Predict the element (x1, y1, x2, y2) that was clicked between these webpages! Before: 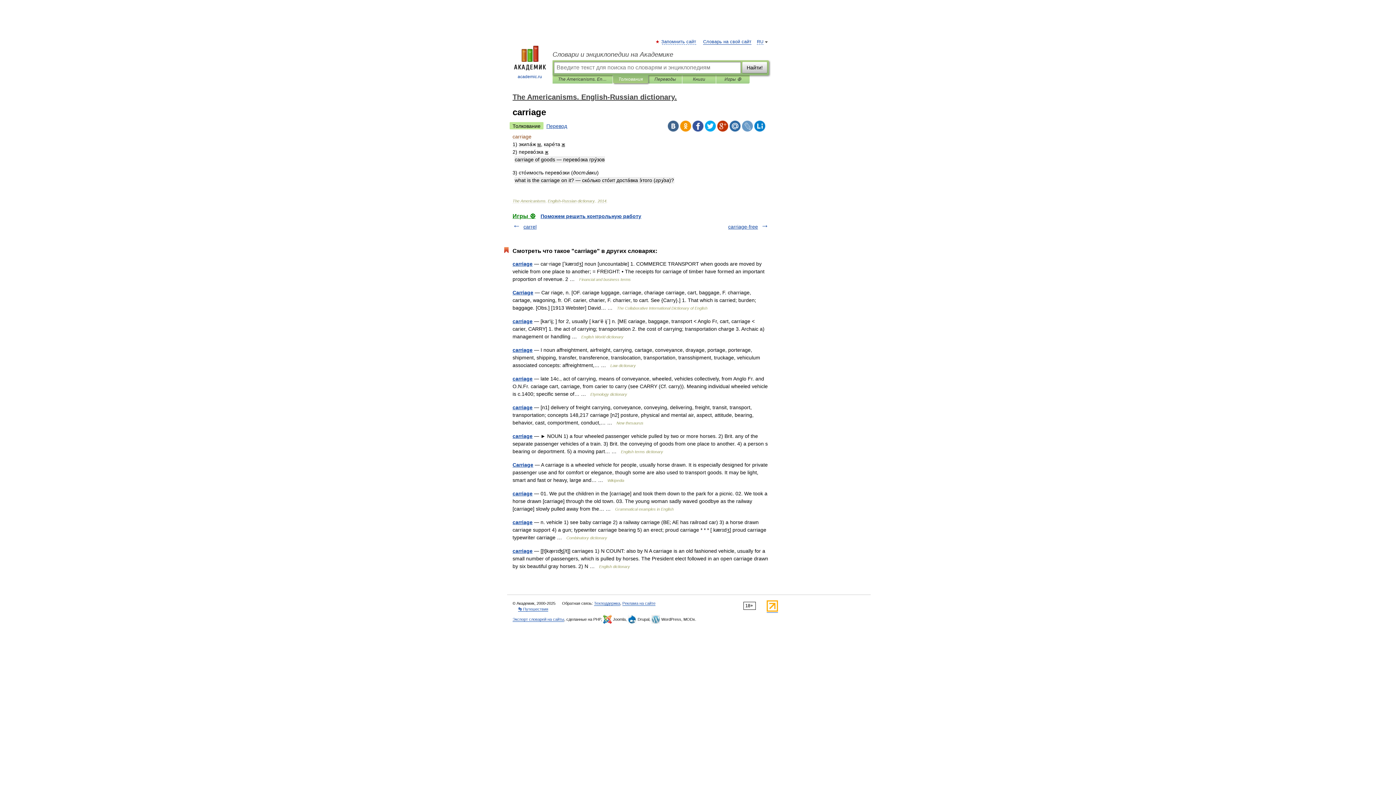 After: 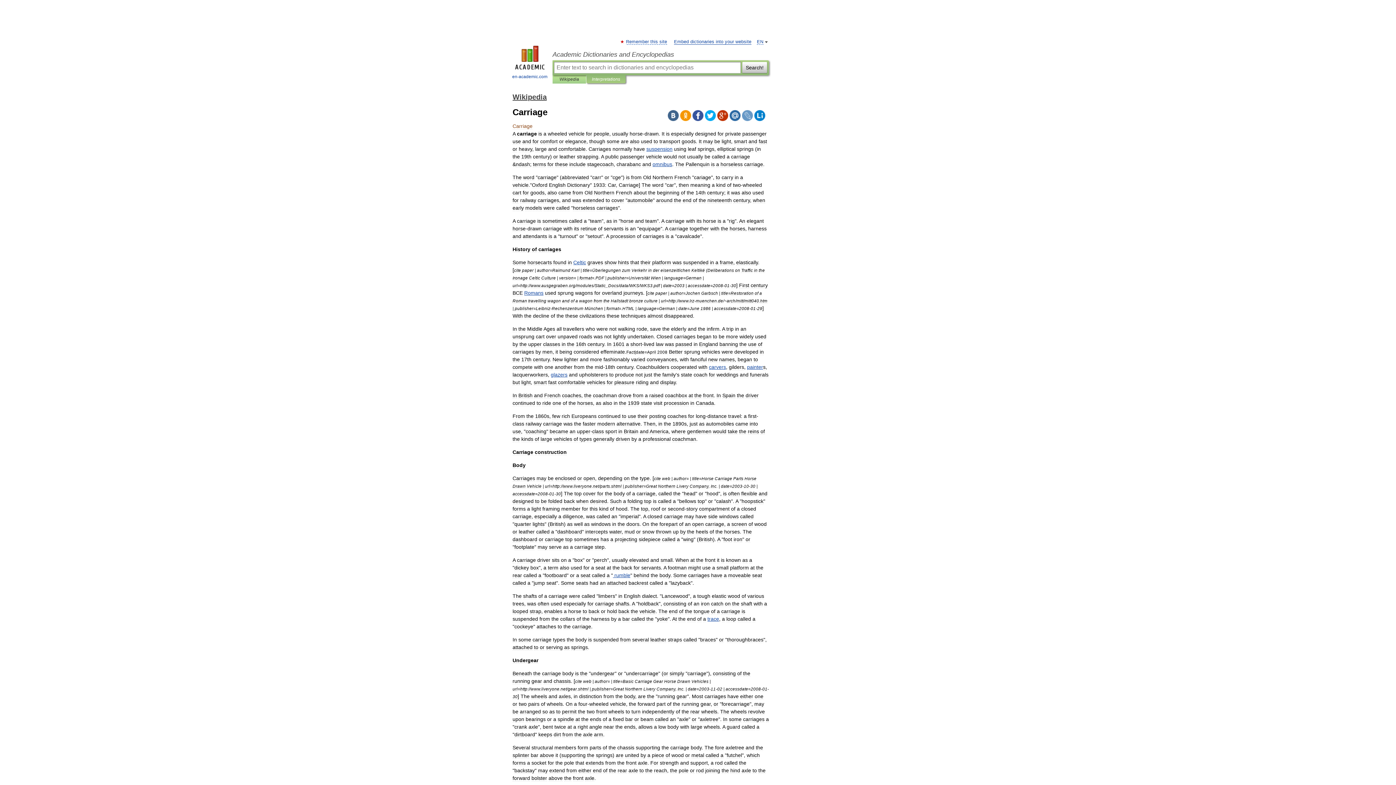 Action: label: Carriage bbox: (512, 462, 533, 468)